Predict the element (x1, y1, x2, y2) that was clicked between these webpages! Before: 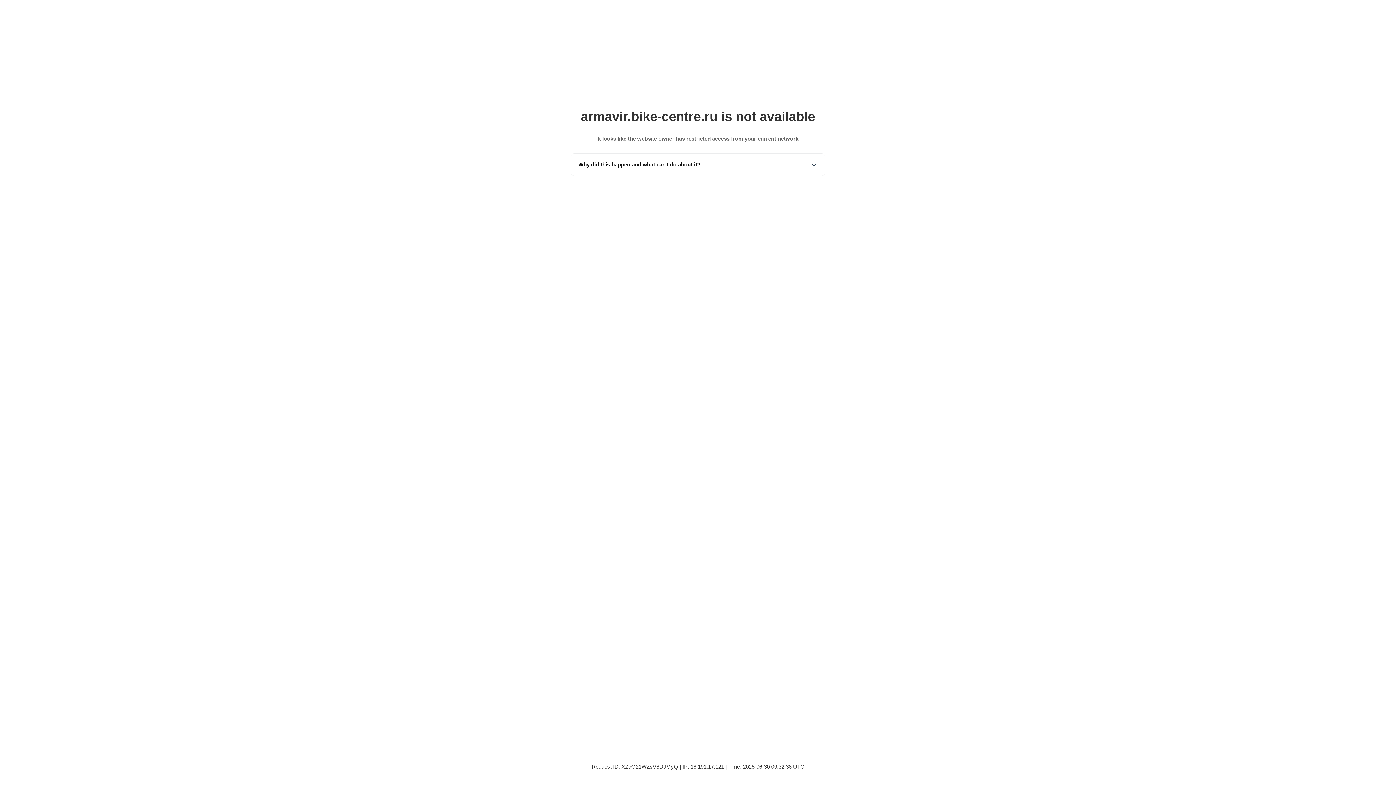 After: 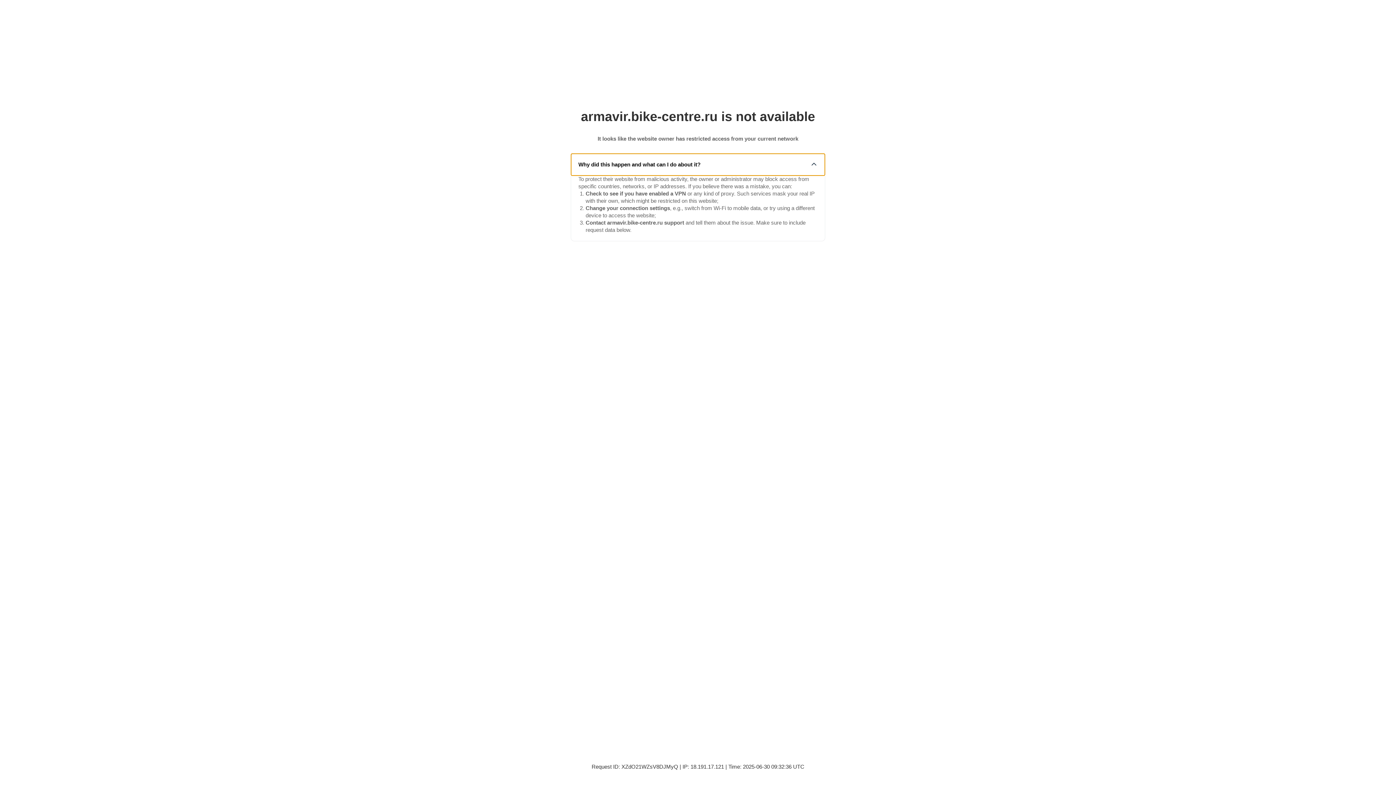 Action: label: Why did this happen and what can I do about it? bbox: (571, 153, 825, 175)